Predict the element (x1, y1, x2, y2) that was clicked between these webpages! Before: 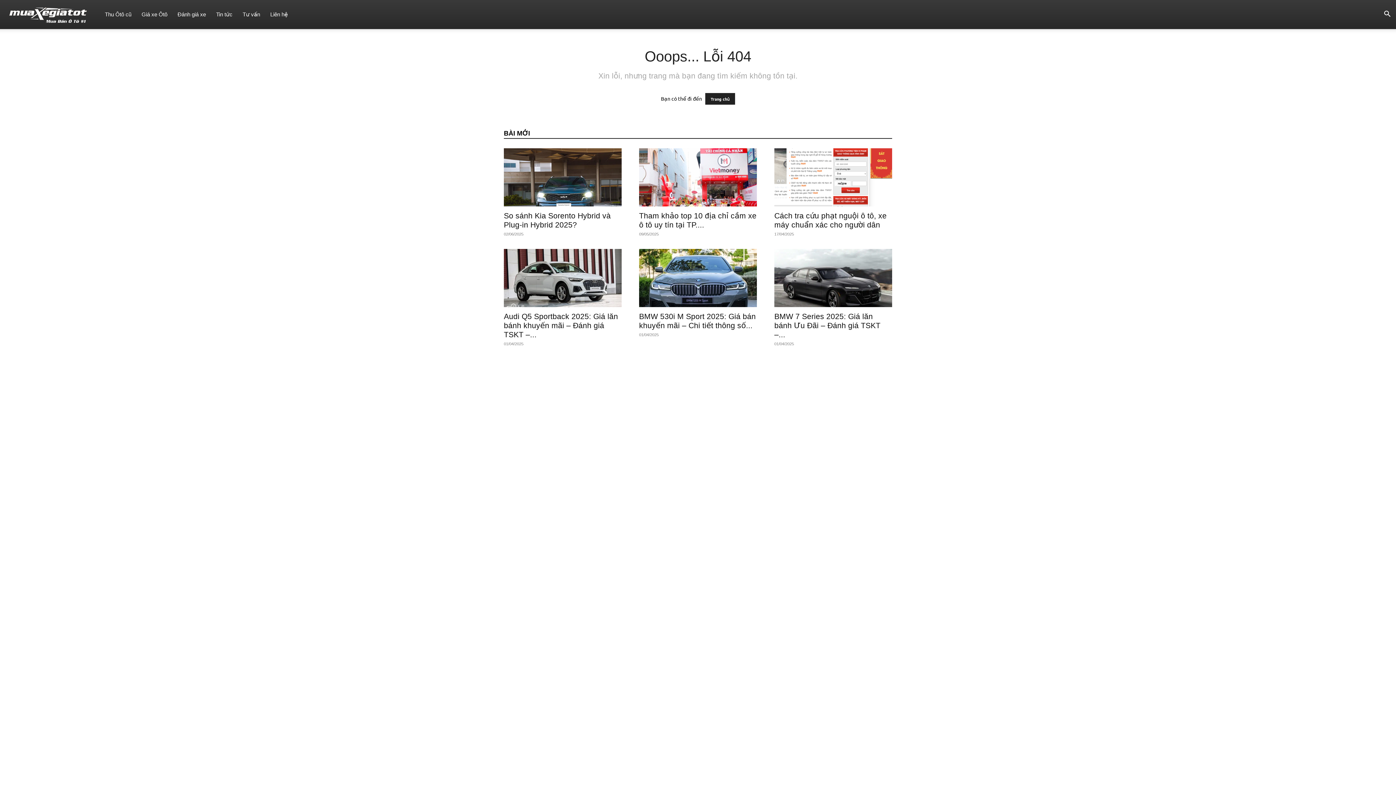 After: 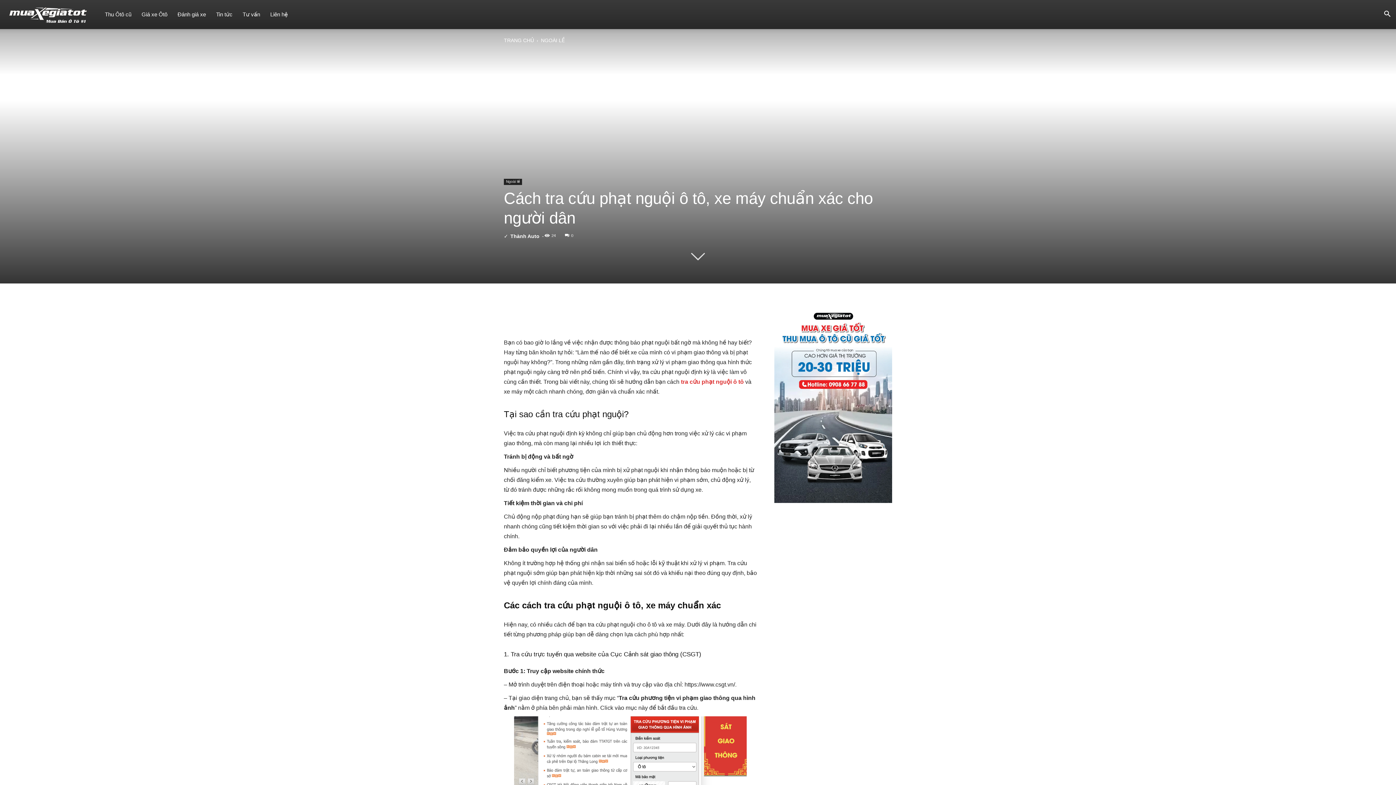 Action: bbox: (774, 148, 892, 206)